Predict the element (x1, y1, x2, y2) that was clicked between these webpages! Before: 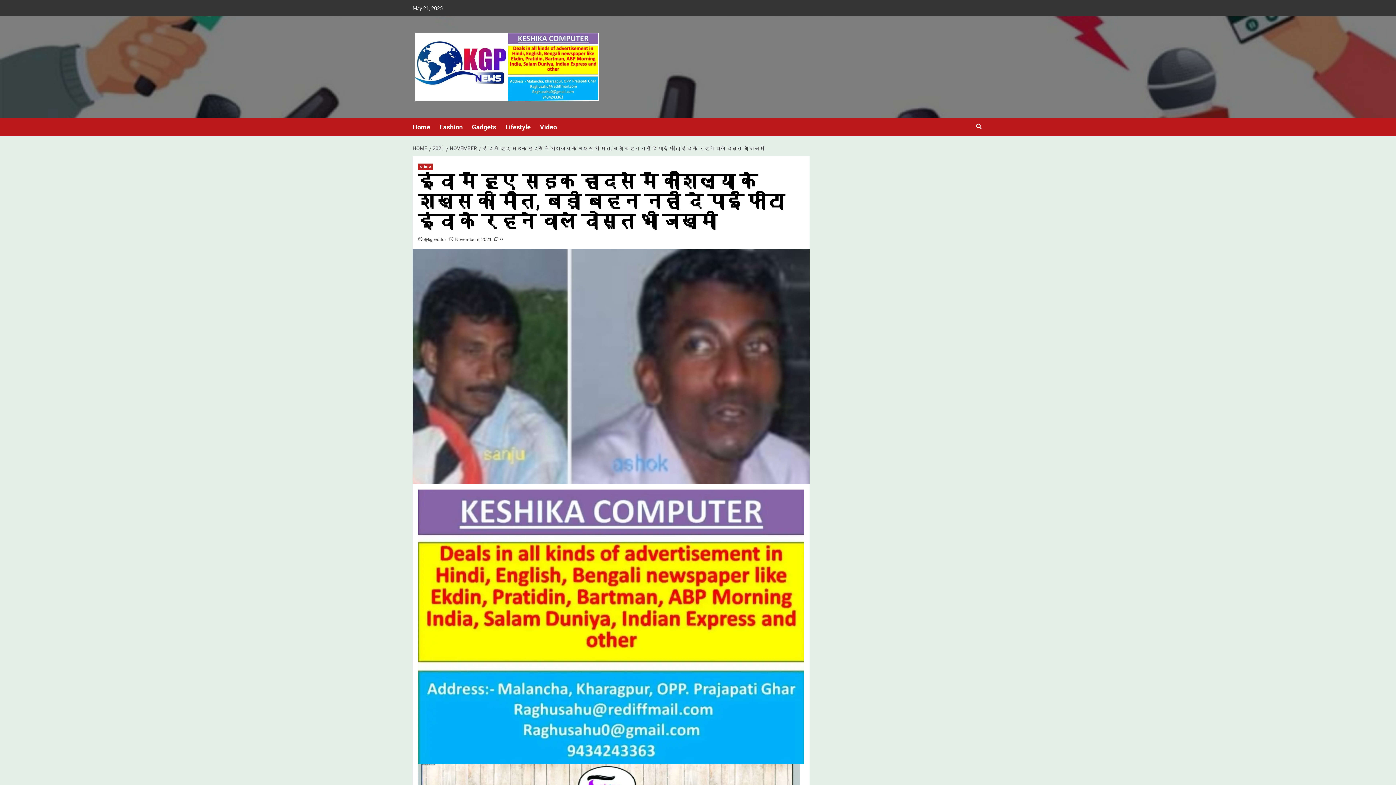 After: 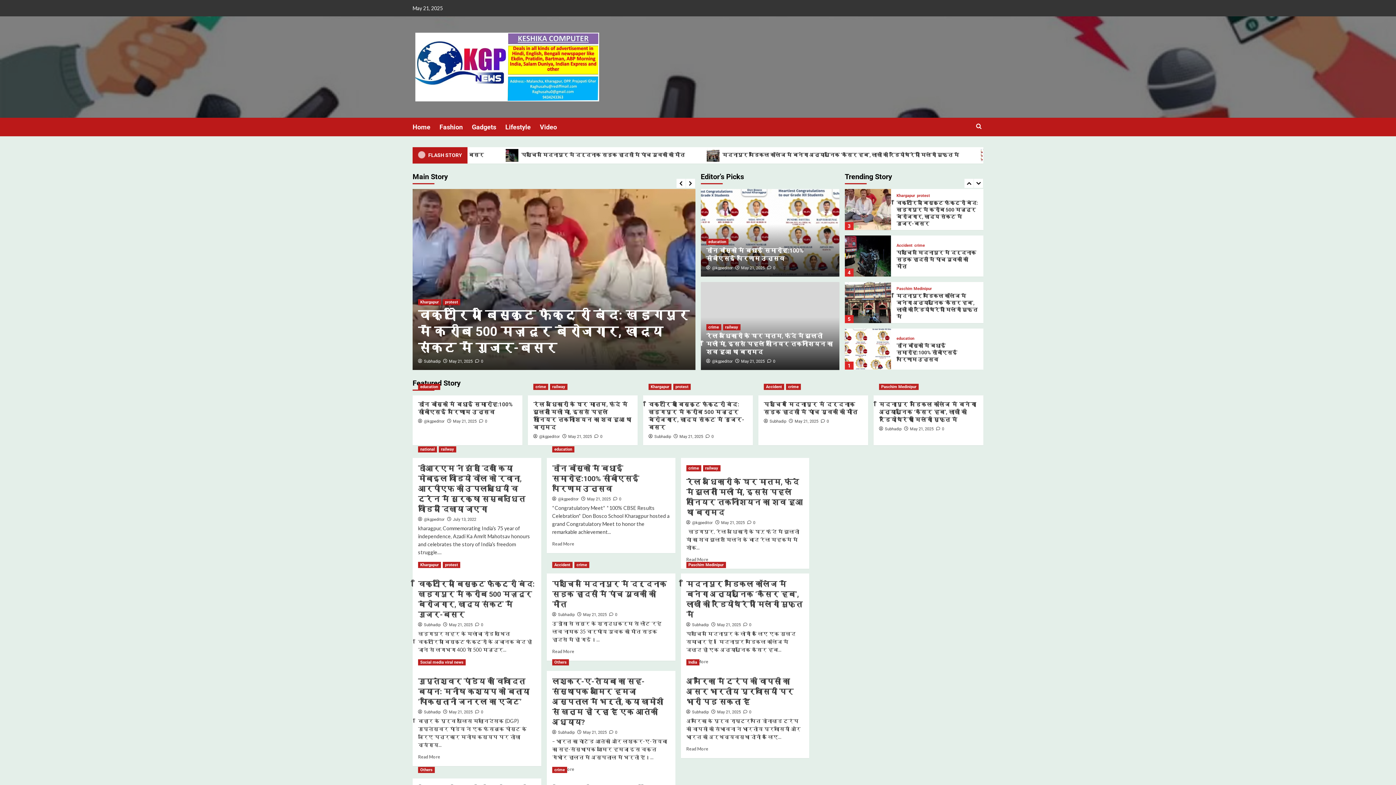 Action: bbox: (412, 32, 599, 101)